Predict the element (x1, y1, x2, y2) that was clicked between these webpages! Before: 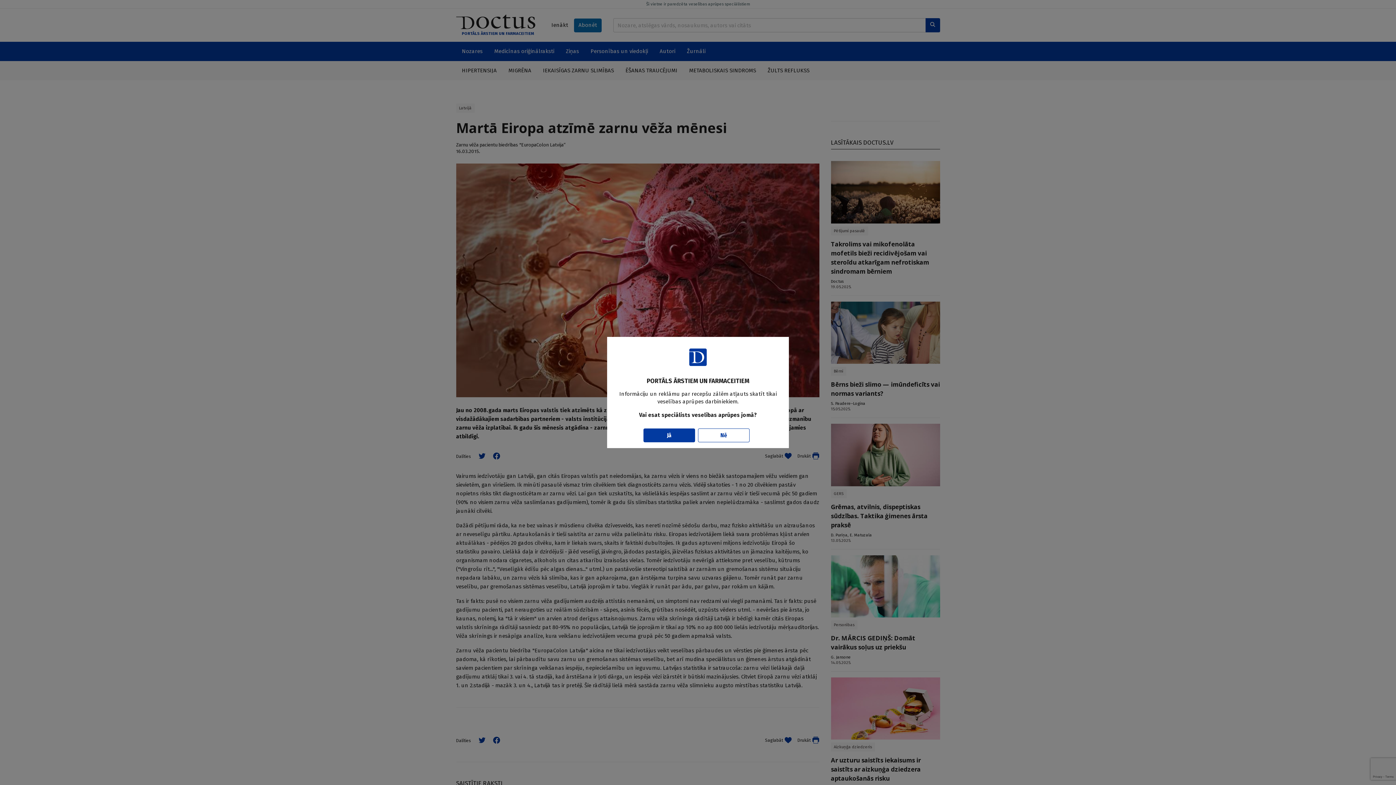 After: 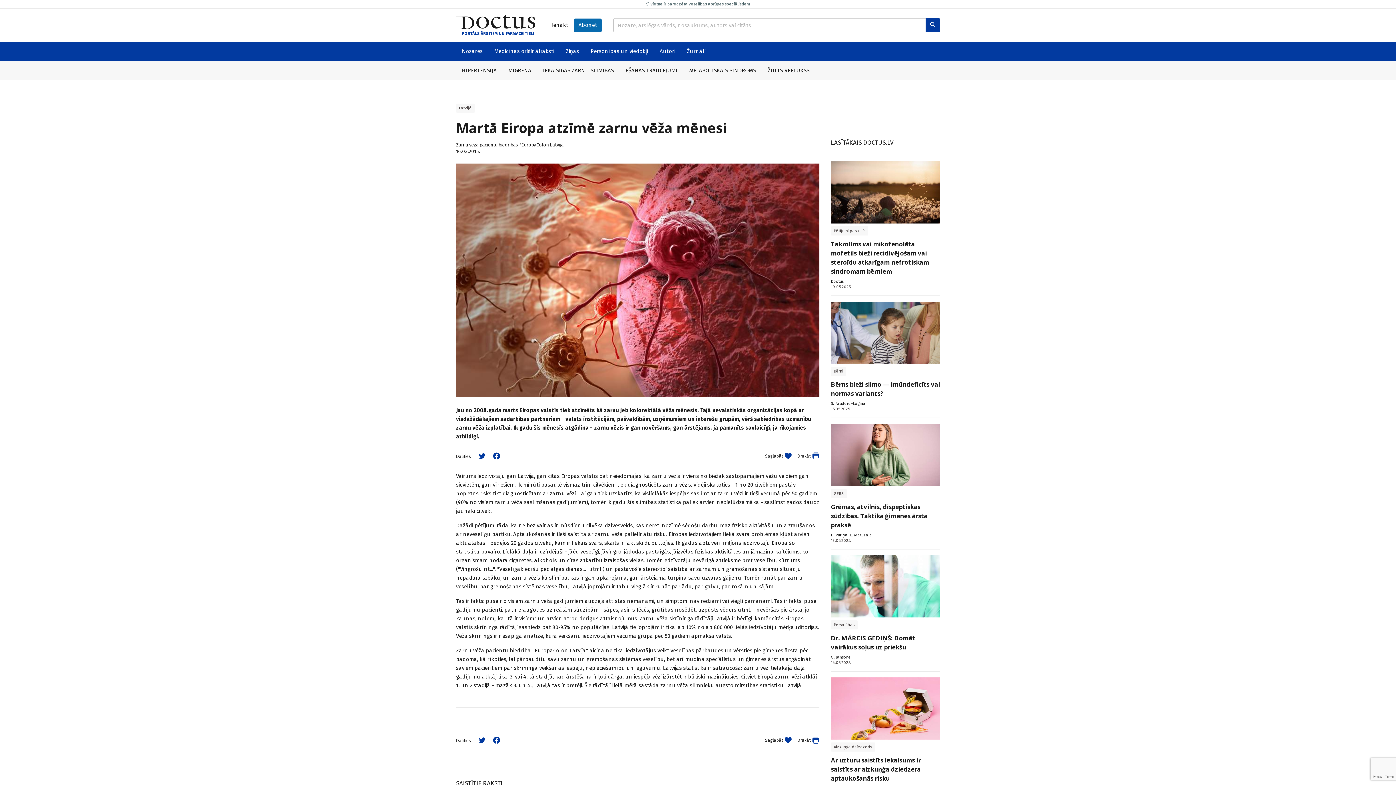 Action: label: Jā bbox: (643, 428, 695, 442)